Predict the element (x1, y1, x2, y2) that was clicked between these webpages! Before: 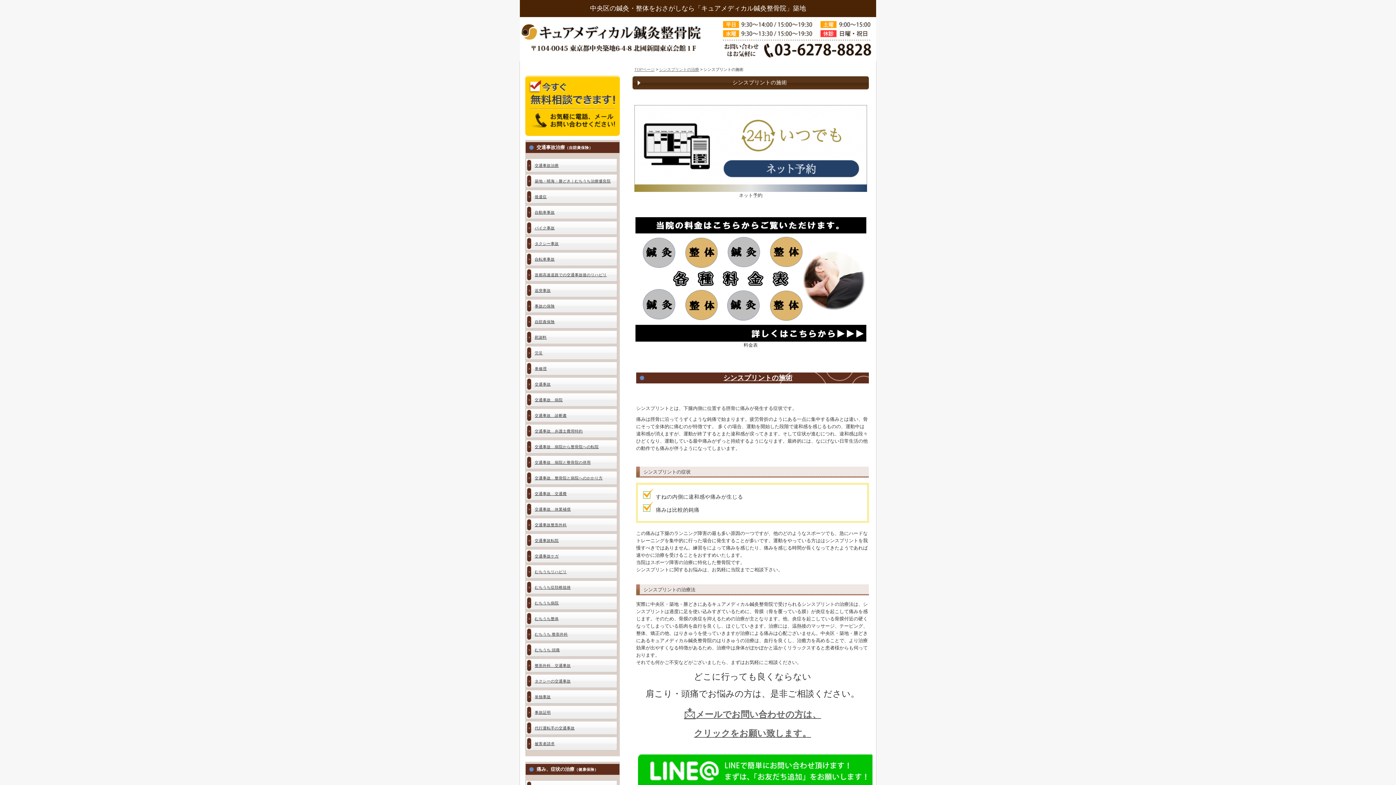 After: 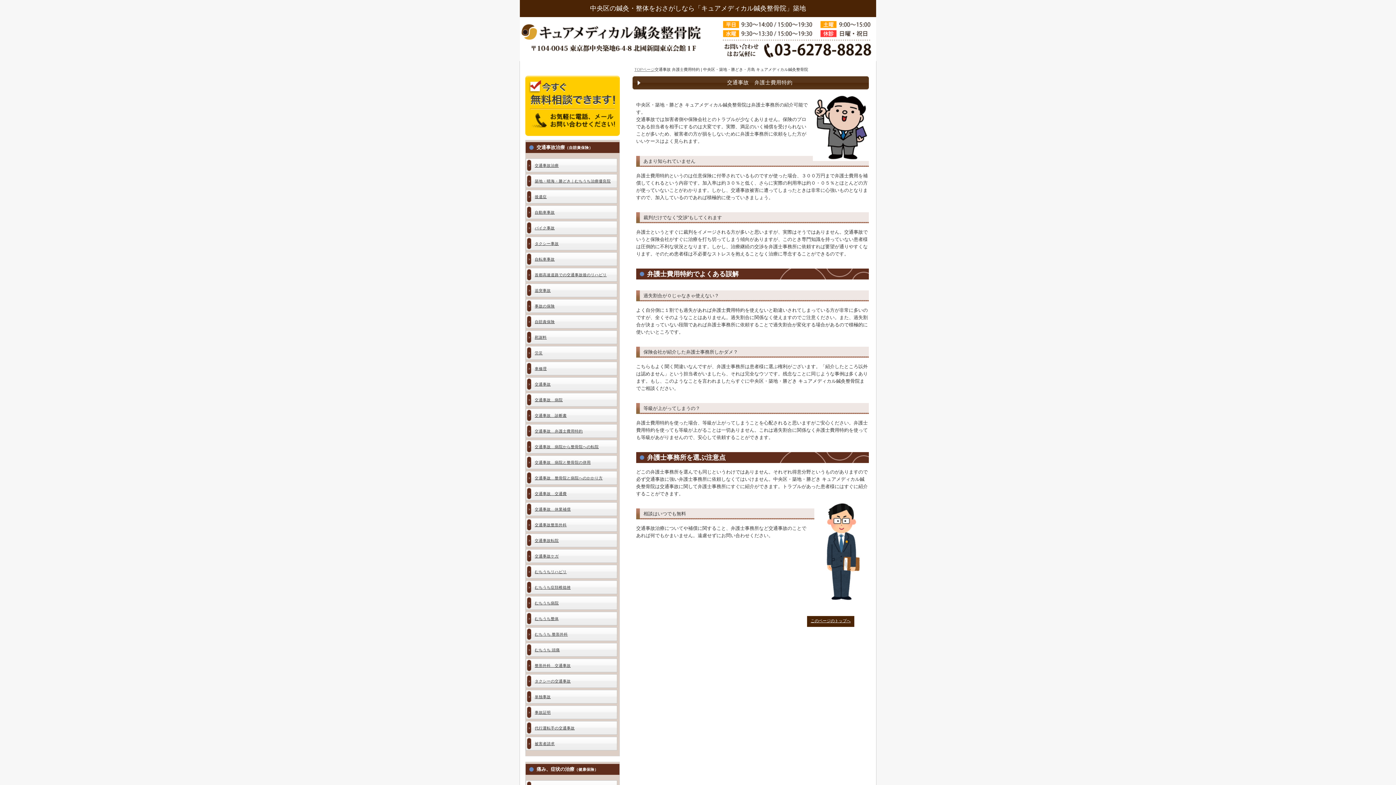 Action: bbox: (525, 424, 617, 438) label: 交通事故　弁護士費用特約